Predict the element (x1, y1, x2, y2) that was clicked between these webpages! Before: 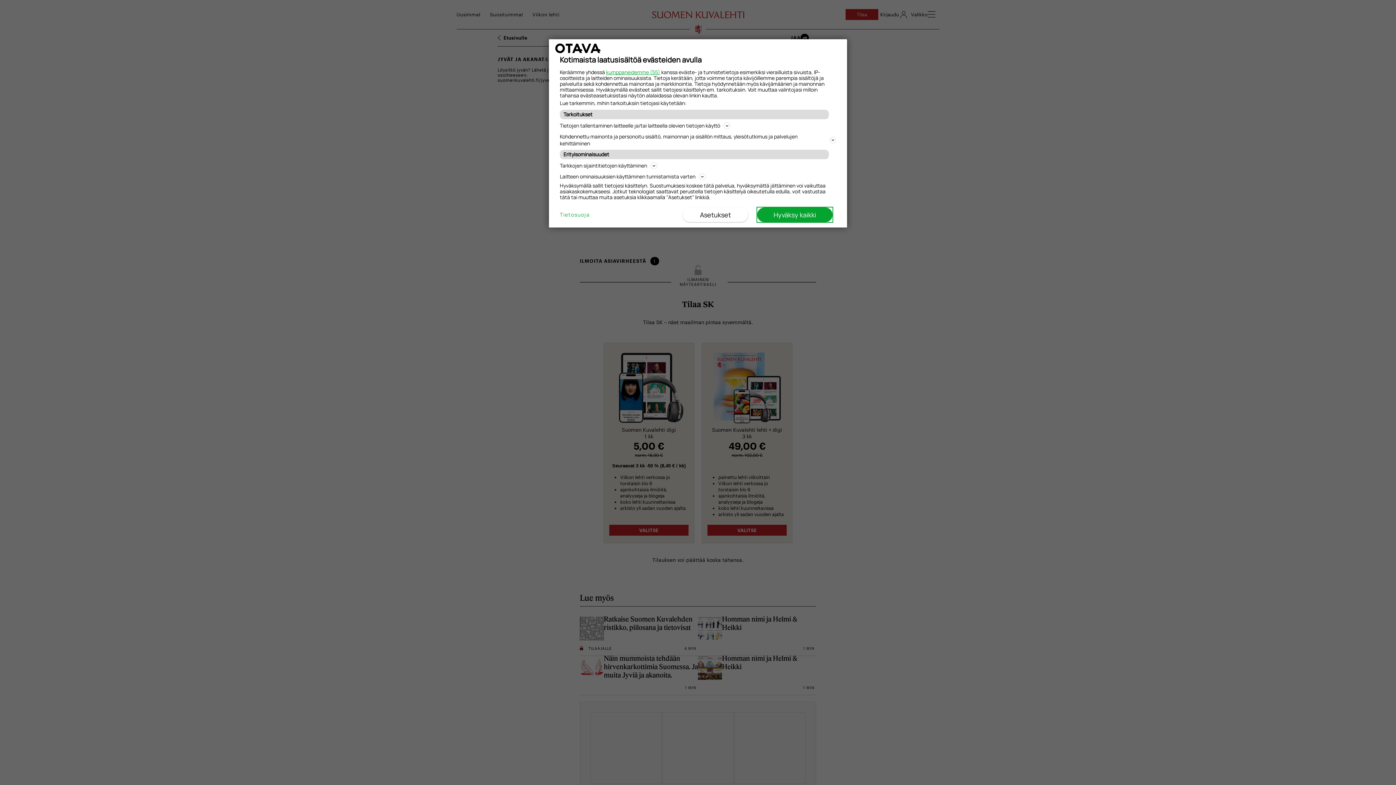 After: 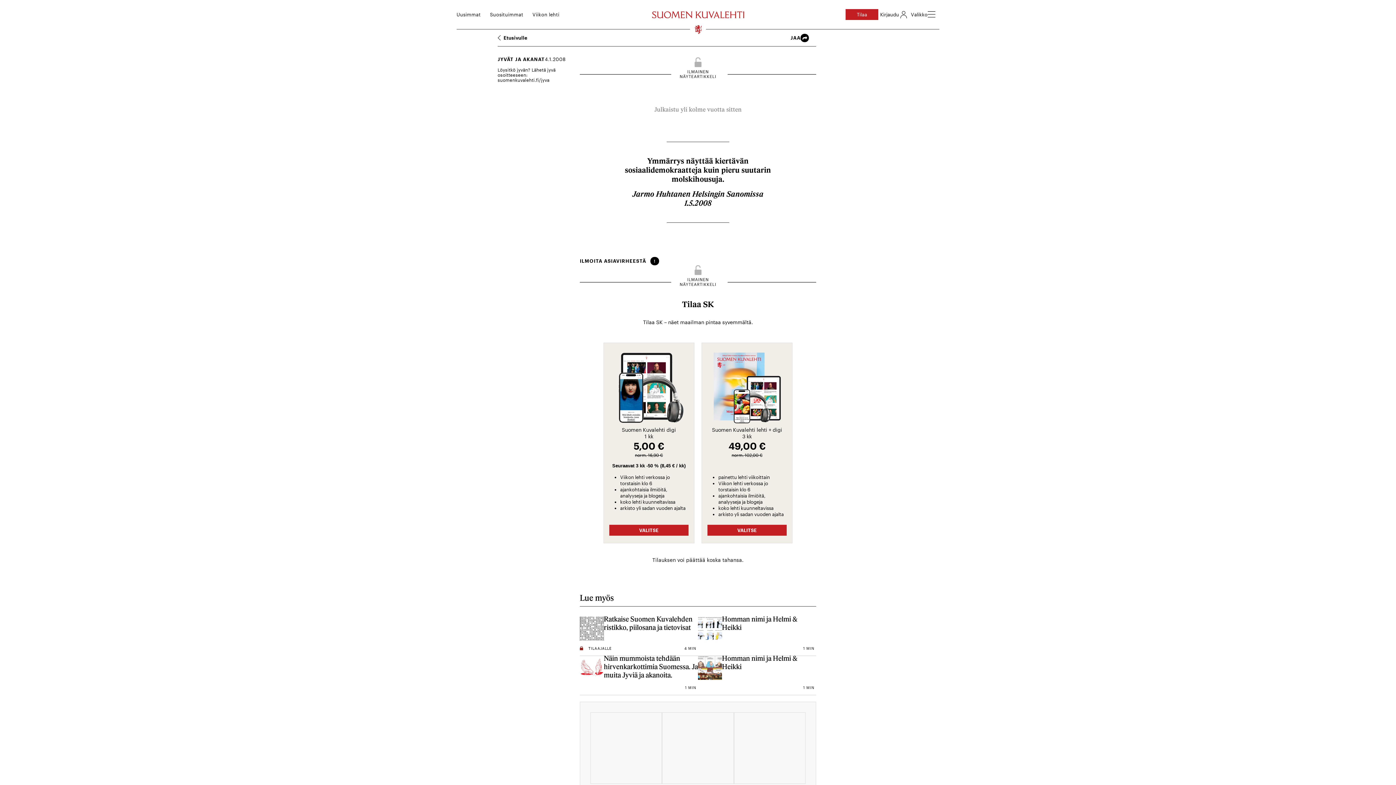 Action: bbox: (757, 207, 832, 222) label: Hyväksy kaikki